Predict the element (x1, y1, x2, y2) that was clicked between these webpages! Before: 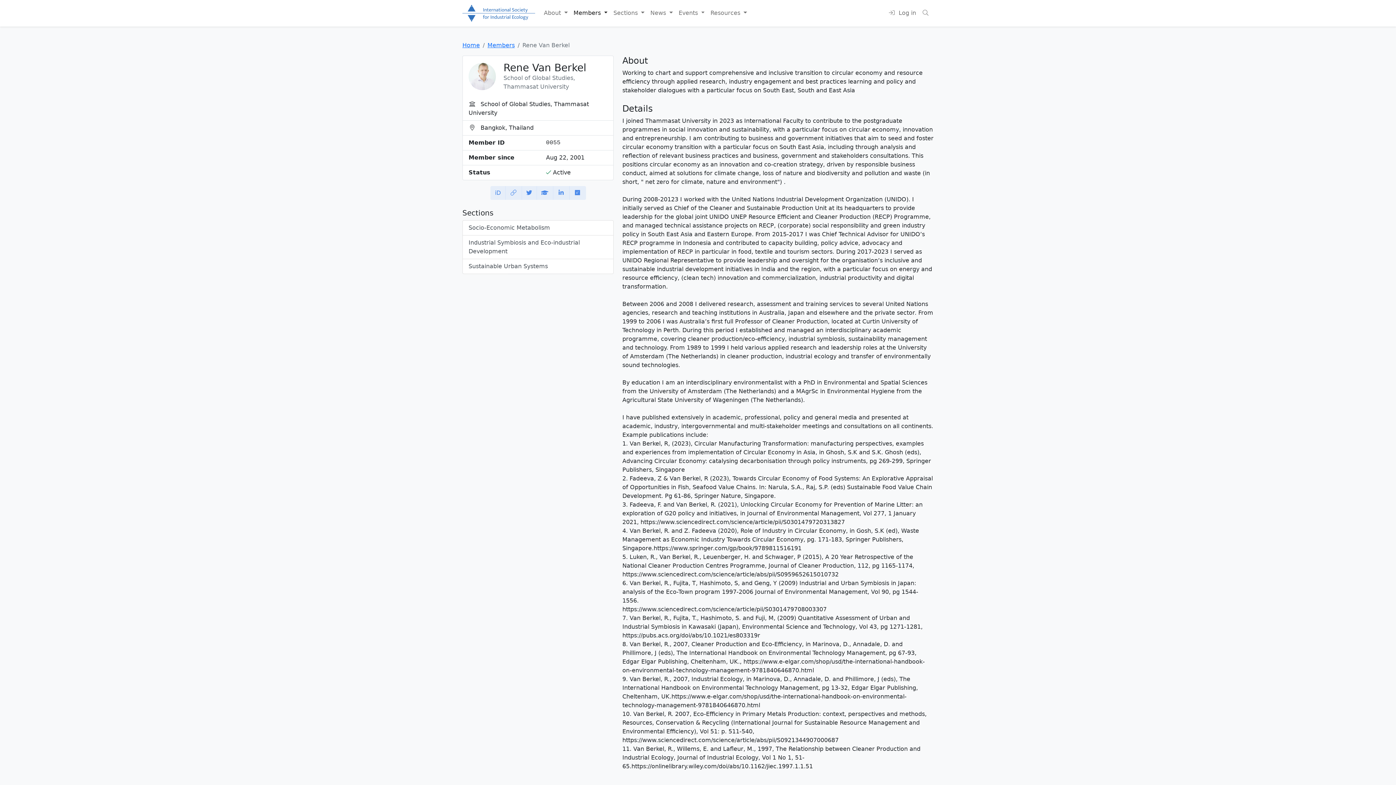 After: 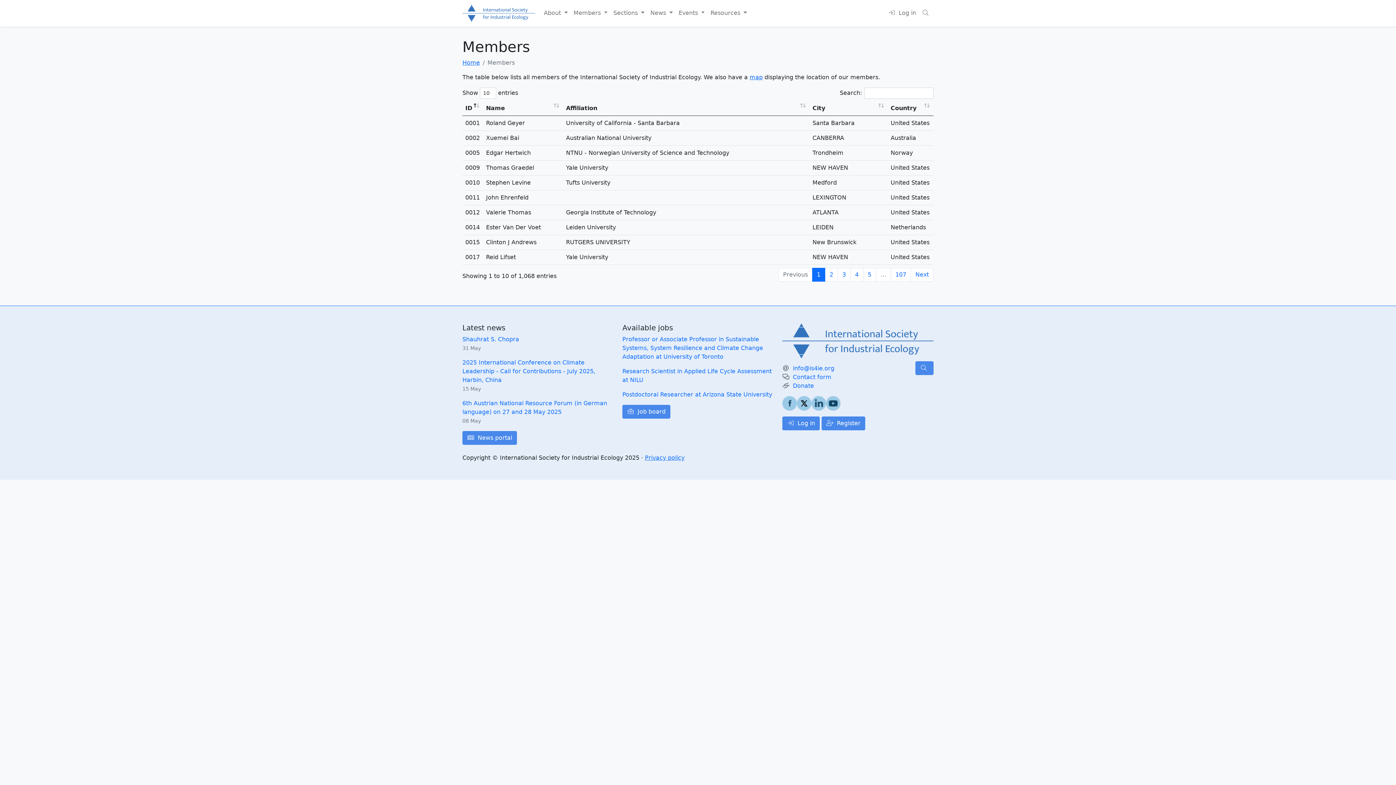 Action: label: Members bbox: (487, 41, 514, 48)